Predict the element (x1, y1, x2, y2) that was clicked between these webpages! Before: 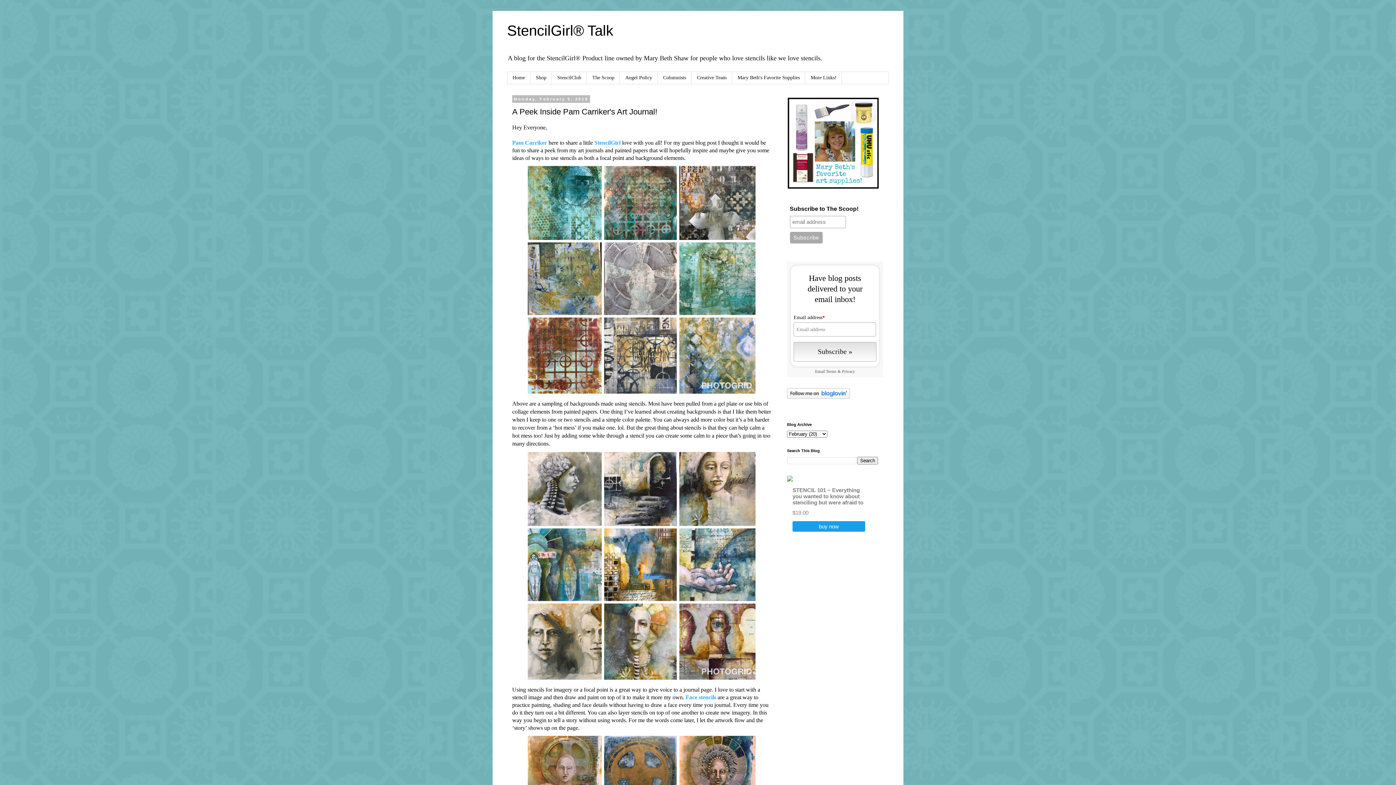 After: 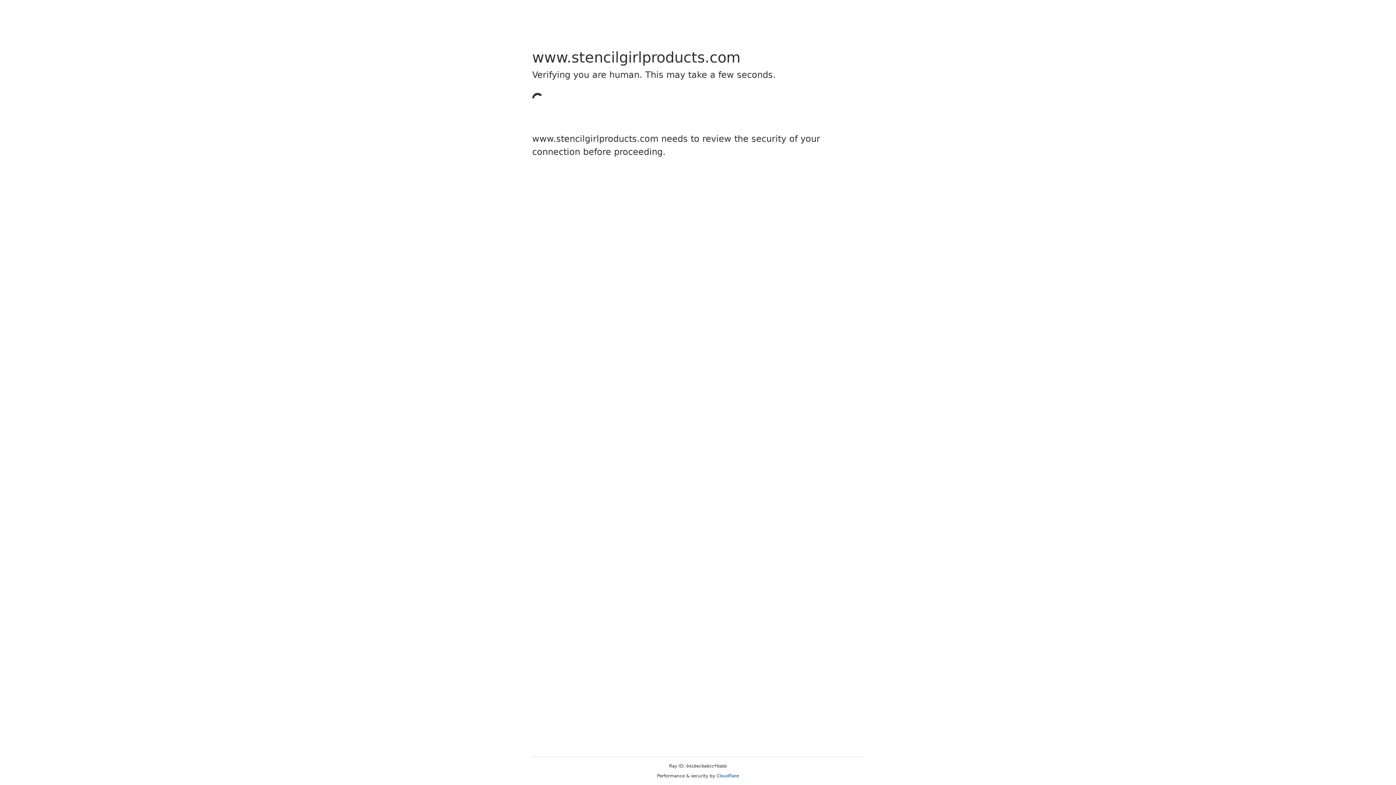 Action: label: StencilClub bbox: (552, 72, 586, 83)